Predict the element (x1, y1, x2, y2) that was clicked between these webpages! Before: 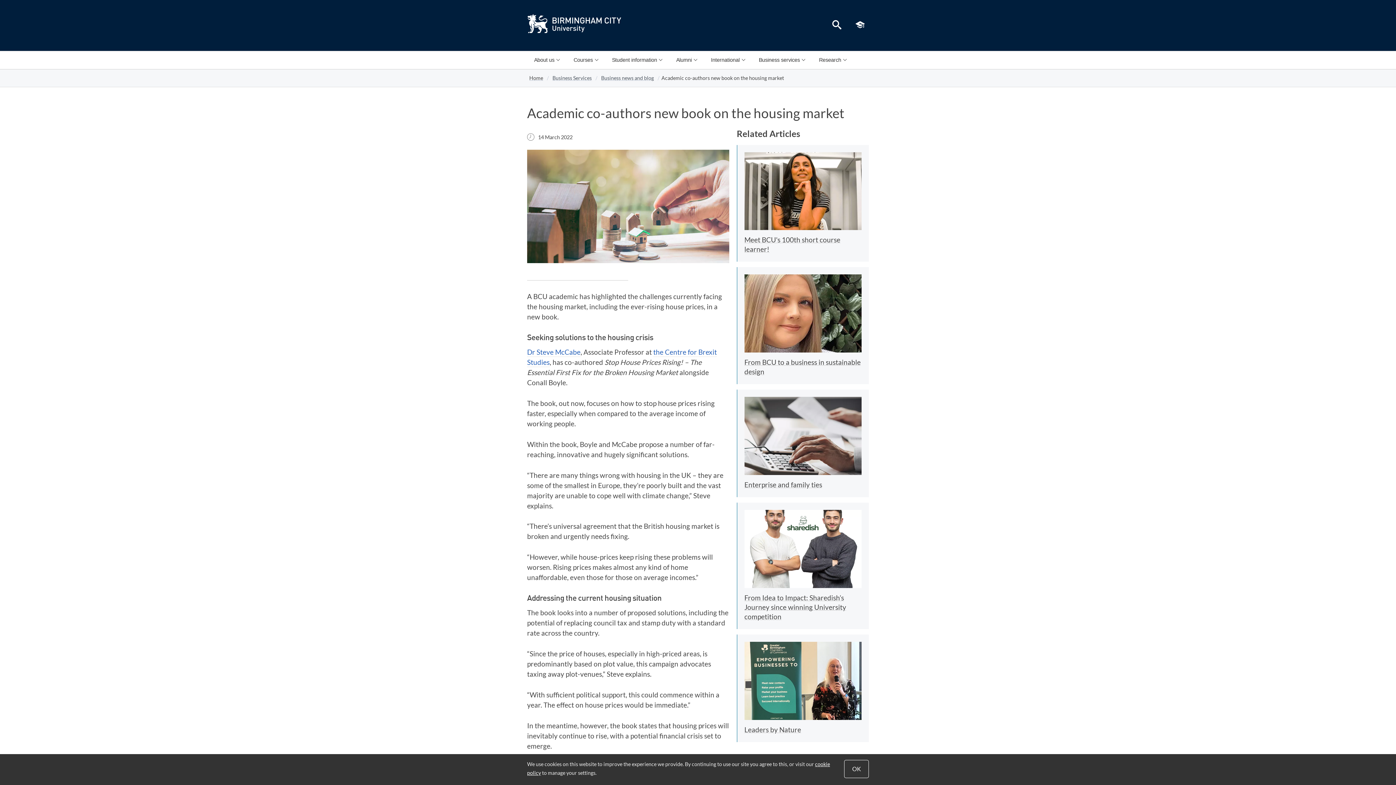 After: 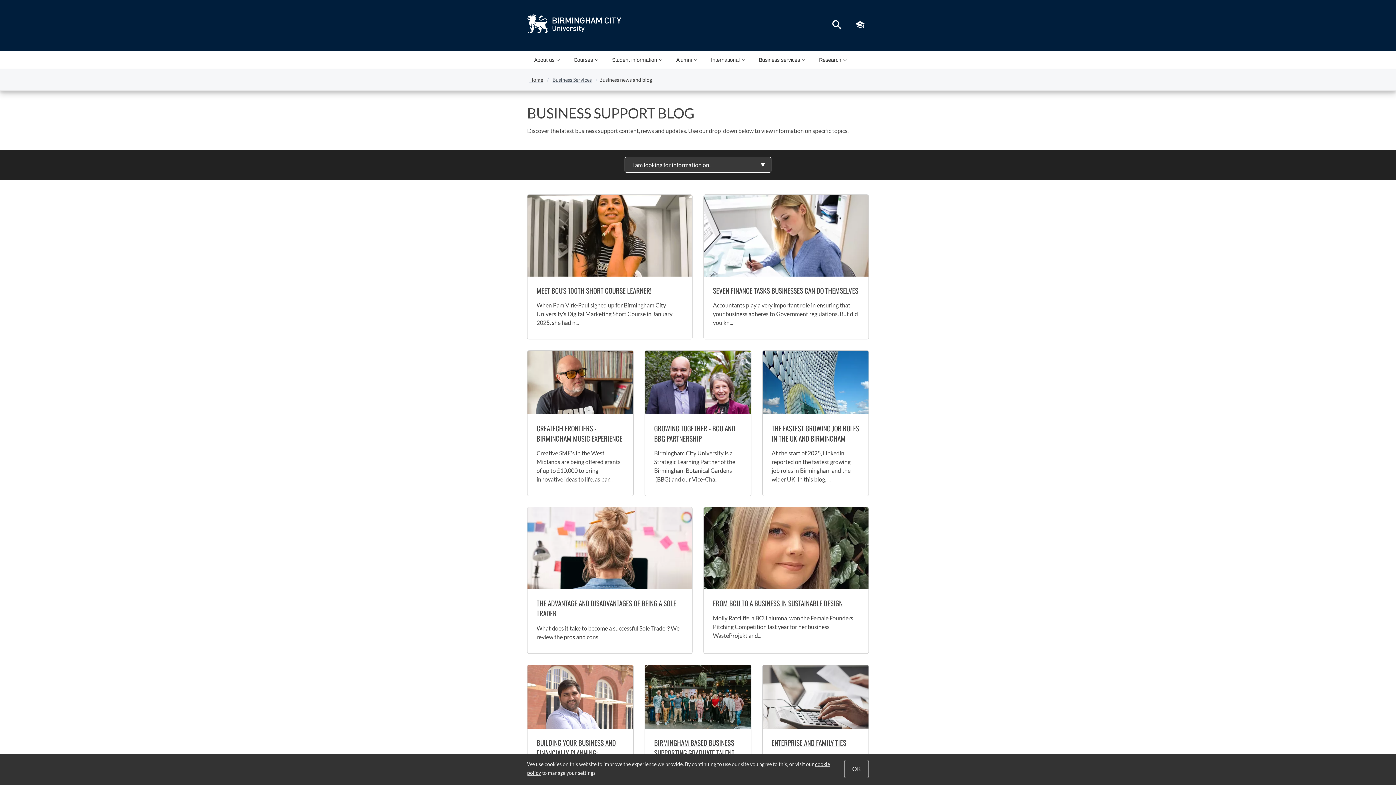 Action: label: Business news and blog bbox: (599, 74, 655, 82)